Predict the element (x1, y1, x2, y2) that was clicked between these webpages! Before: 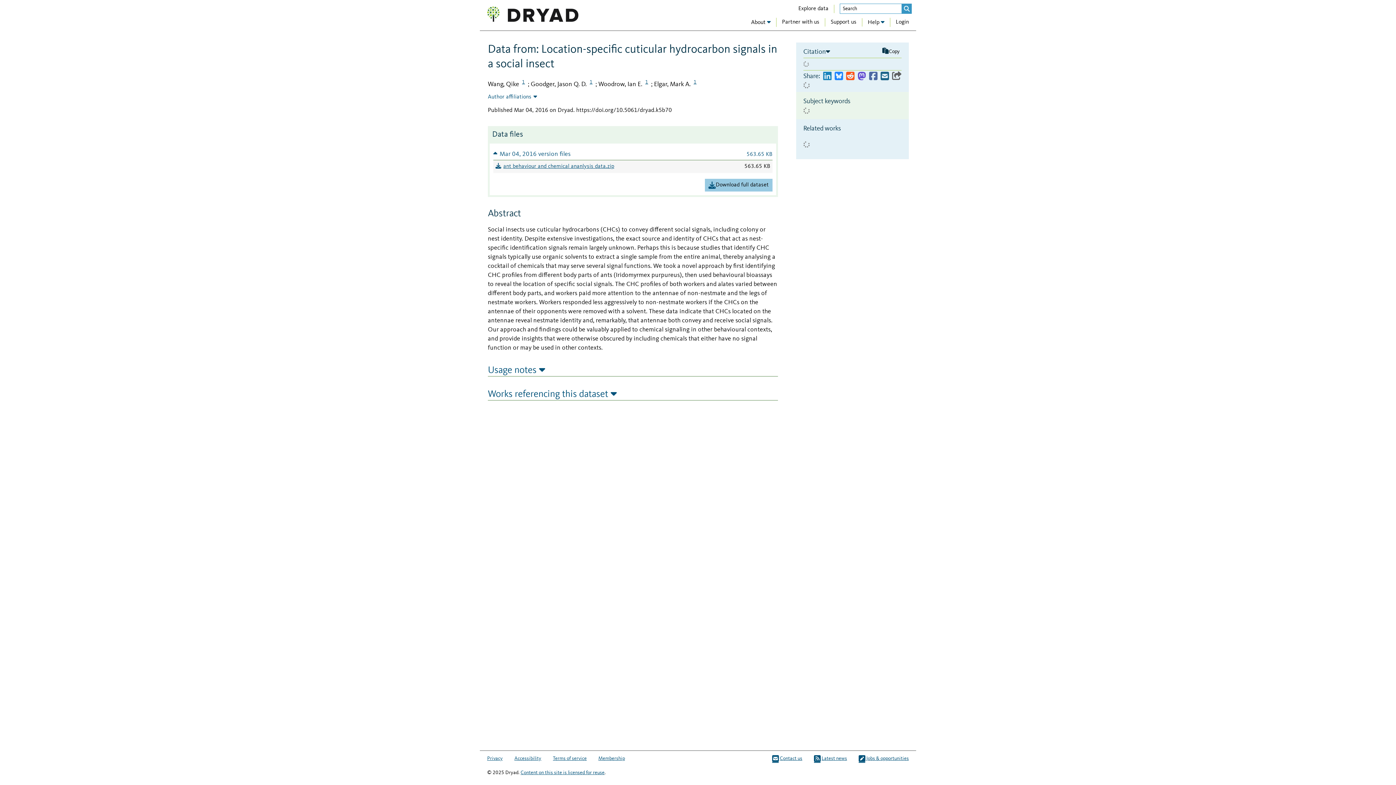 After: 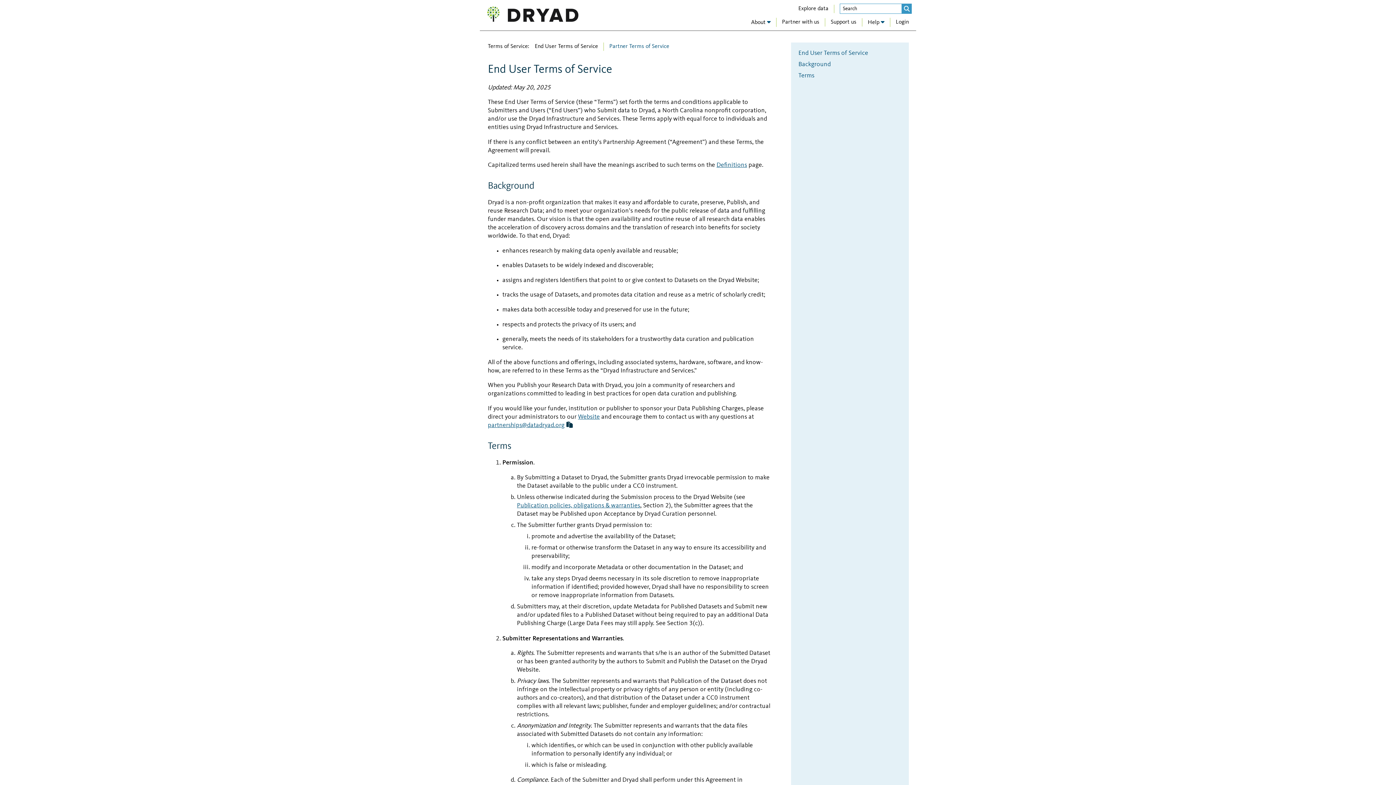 Action: bbox: (520, 770, 604, 775) label: Content on this site is licensed for reuse